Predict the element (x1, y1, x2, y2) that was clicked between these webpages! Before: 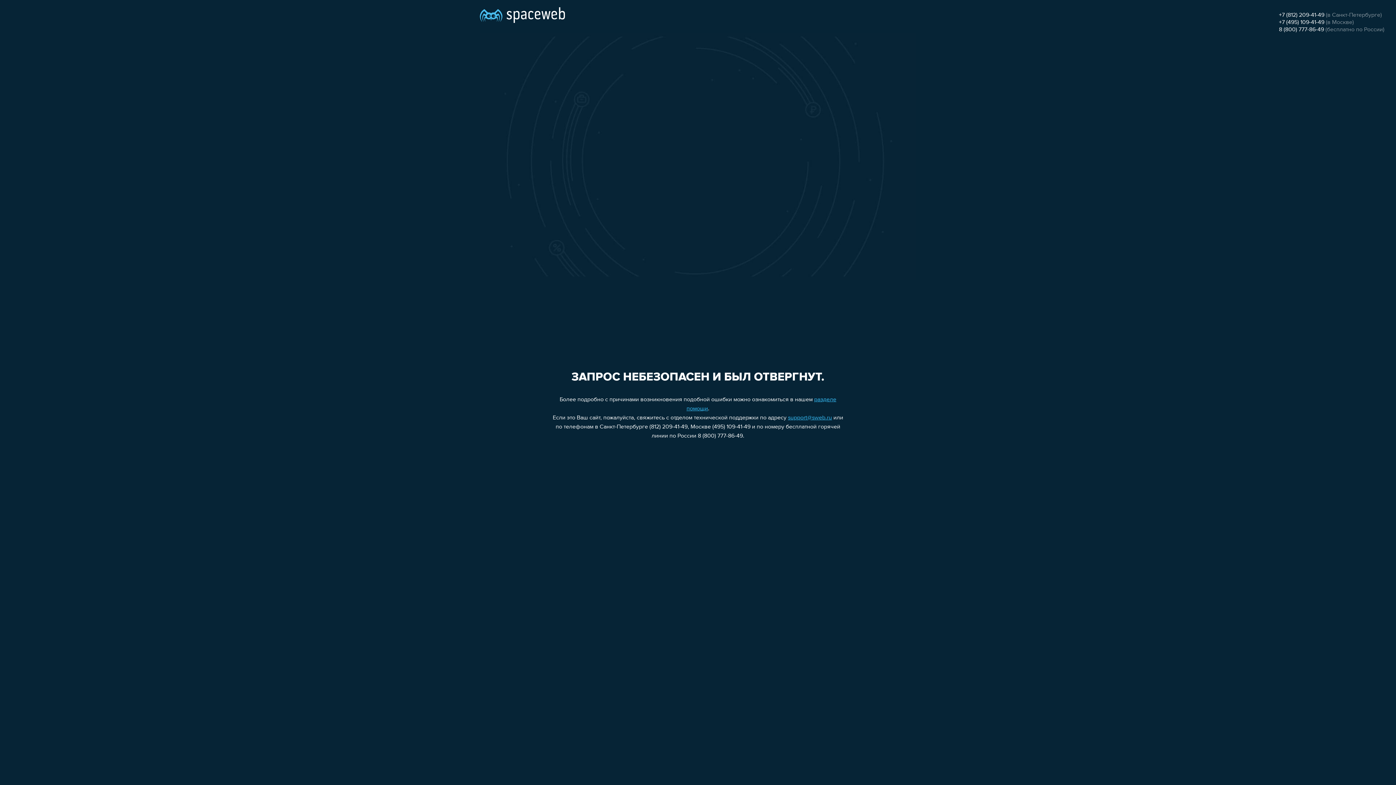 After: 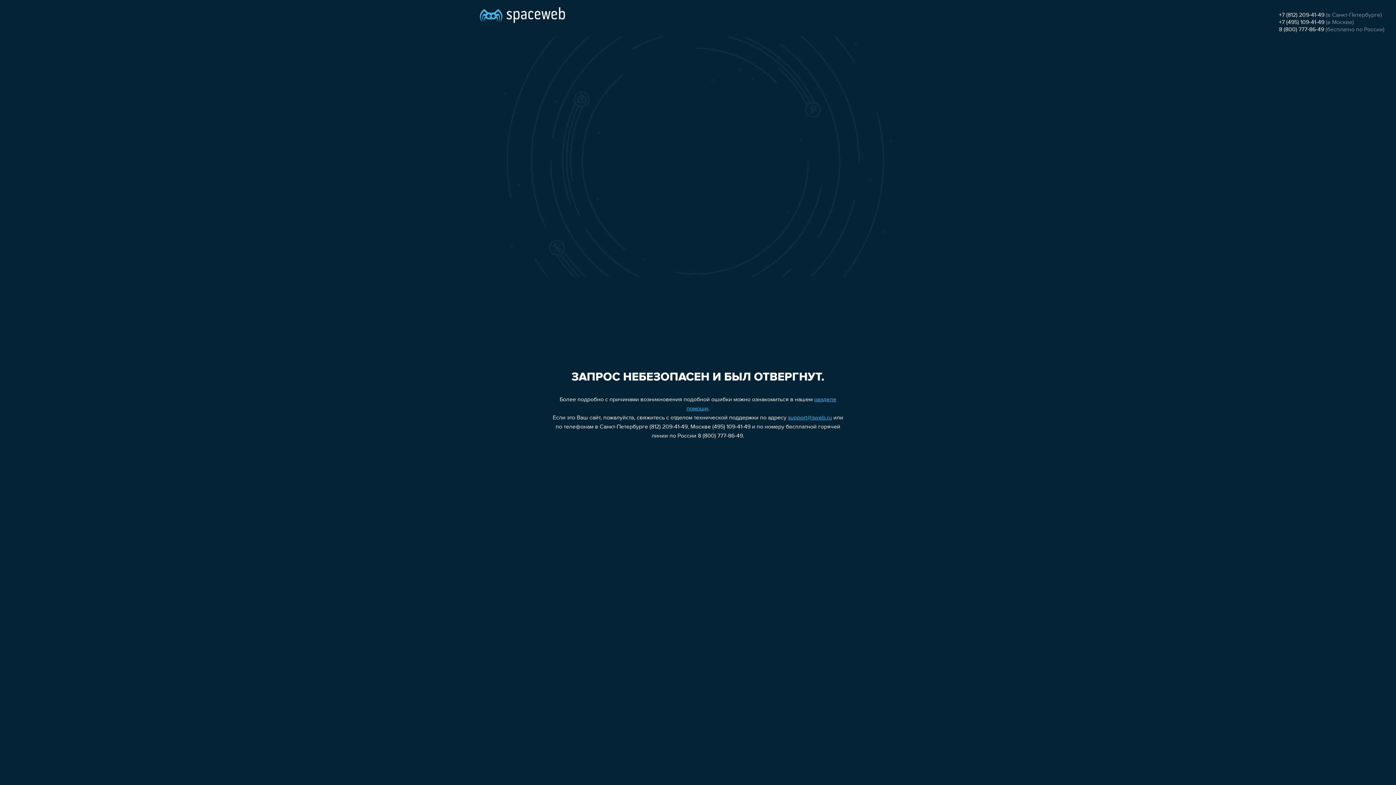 Action: bbox: (788, 415, 832, 421) label: support@sweb.ru